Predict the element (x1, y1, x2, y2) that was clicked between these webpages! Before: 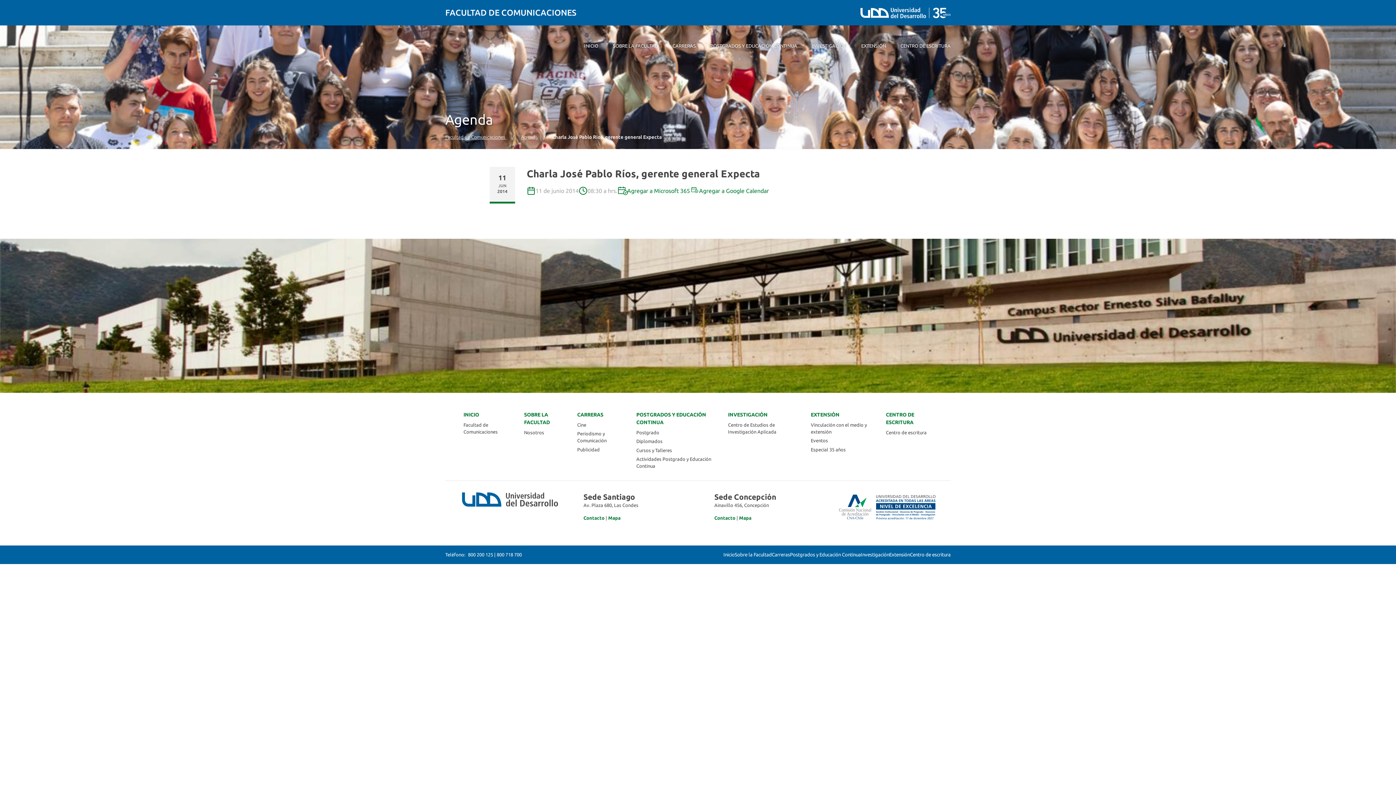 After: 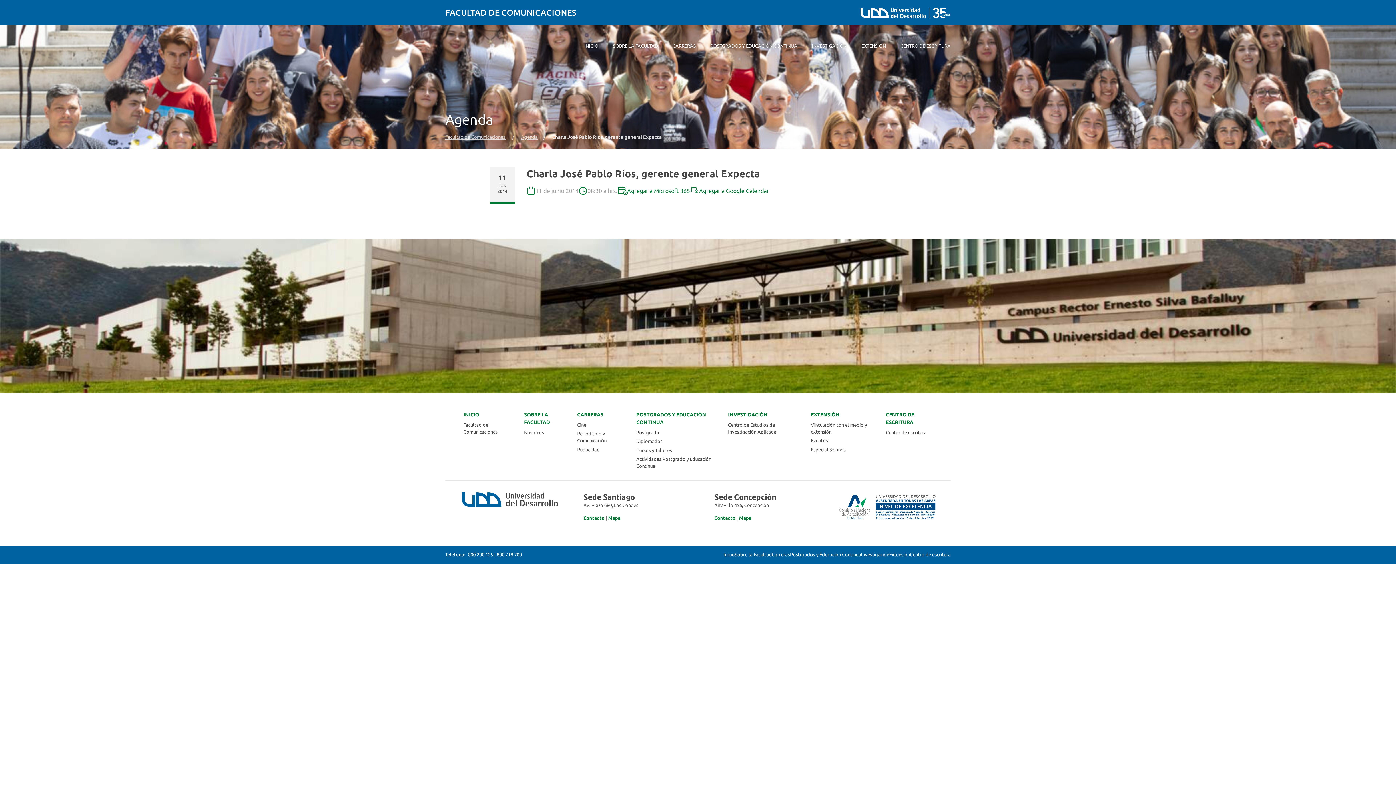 Action: label: 800 718 700 bbox: (496, 552, 521, 557)